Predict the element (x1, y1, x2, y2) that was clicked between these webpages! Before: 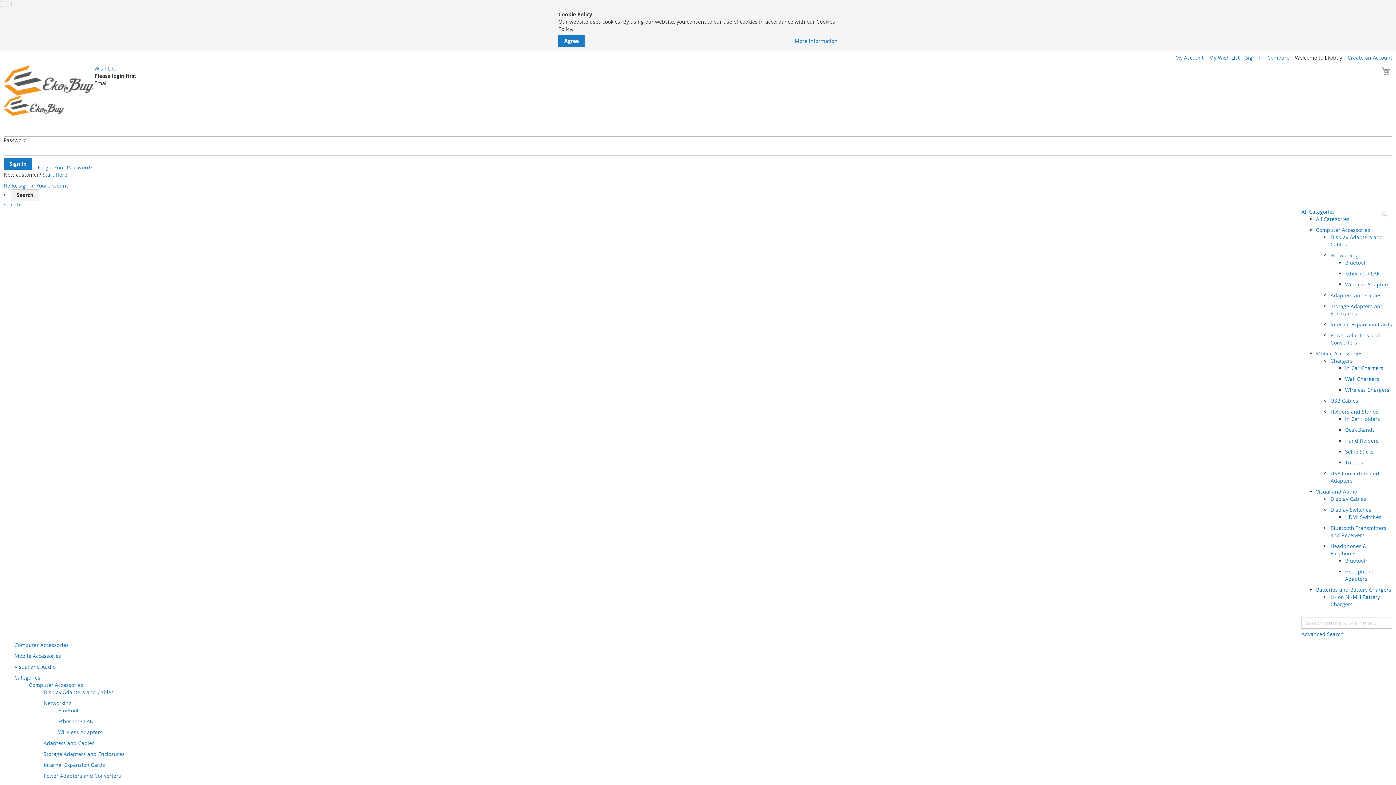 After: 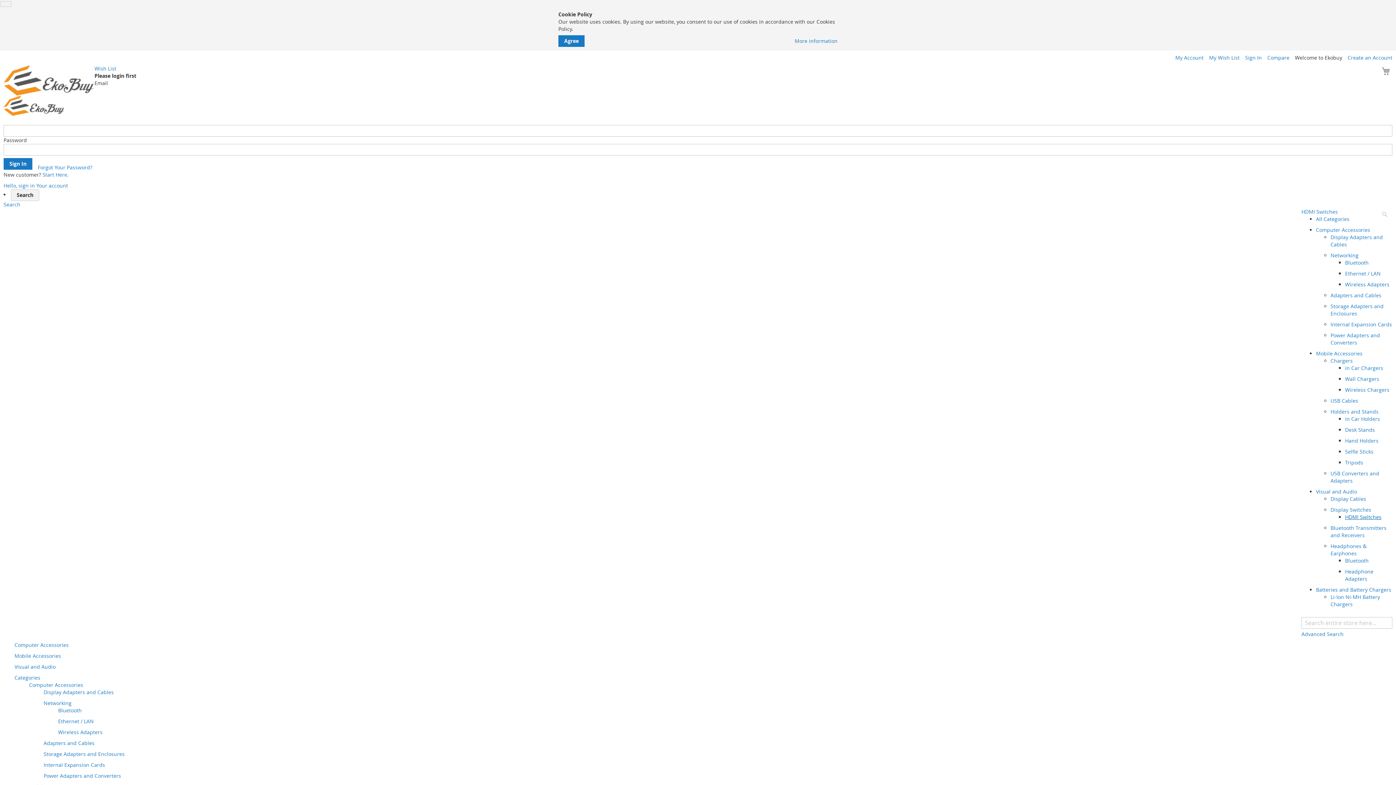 Action: label: HDMI Switches bbox: (1345, 513, 1381, 520)